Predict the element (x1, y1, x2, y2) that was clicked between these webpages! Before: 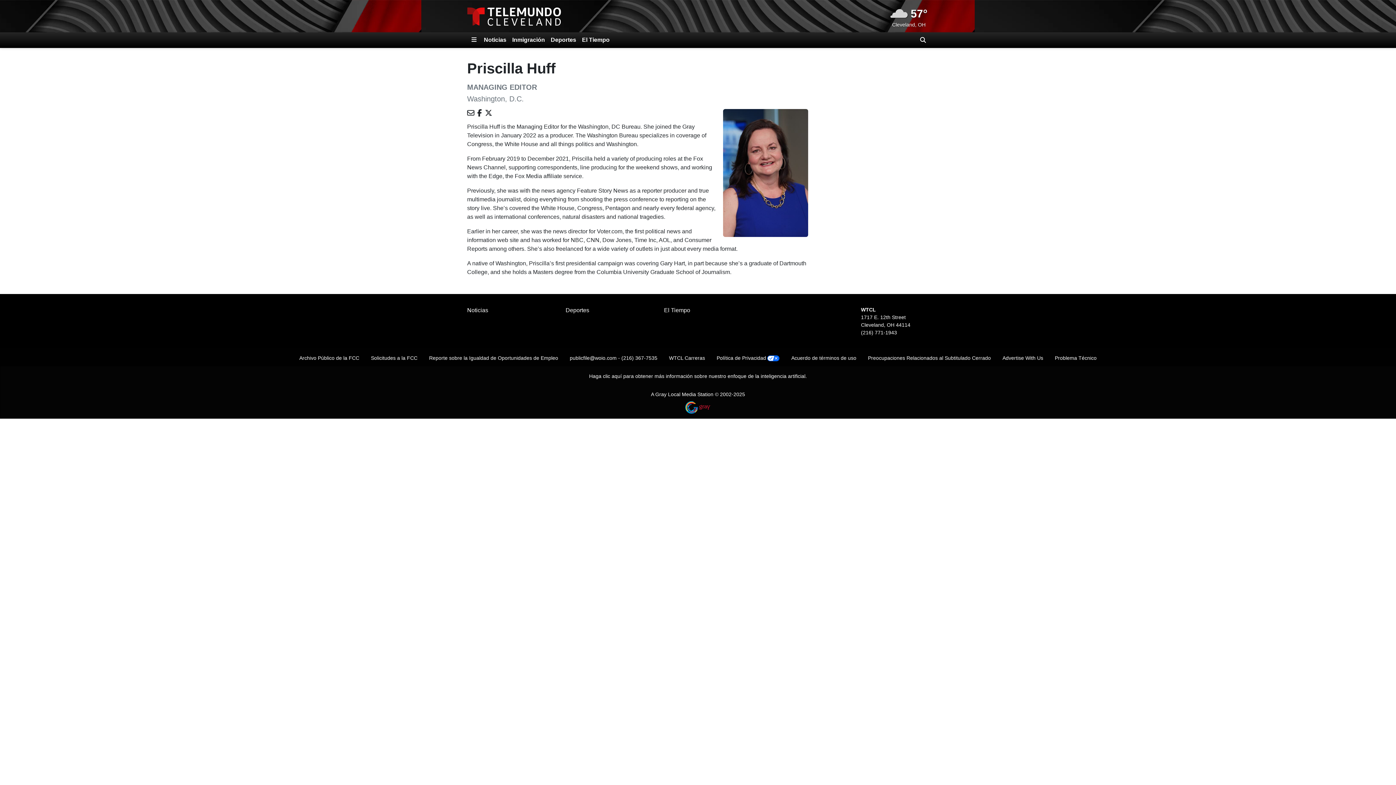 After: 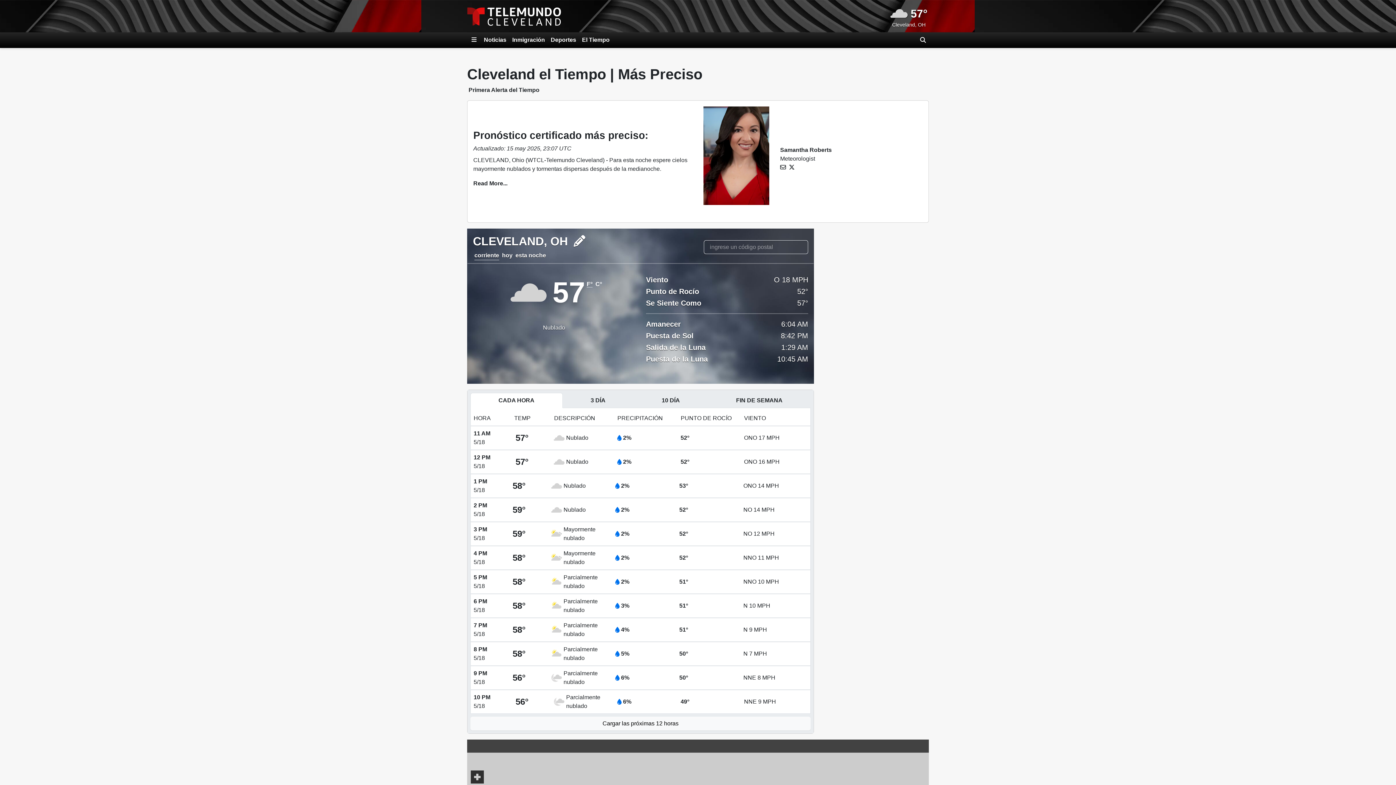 Action: label: El Tiempo bbox: (664, 523, 690, 529)